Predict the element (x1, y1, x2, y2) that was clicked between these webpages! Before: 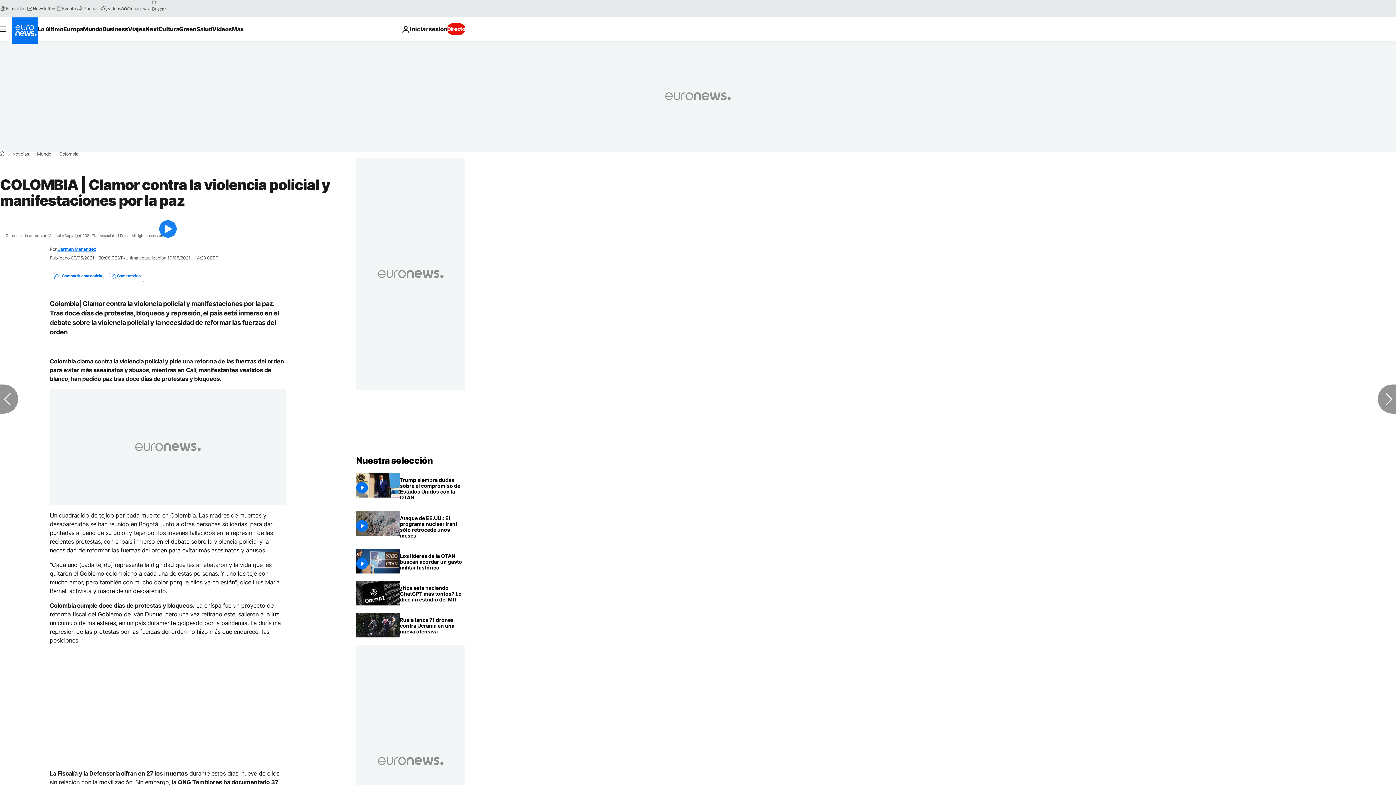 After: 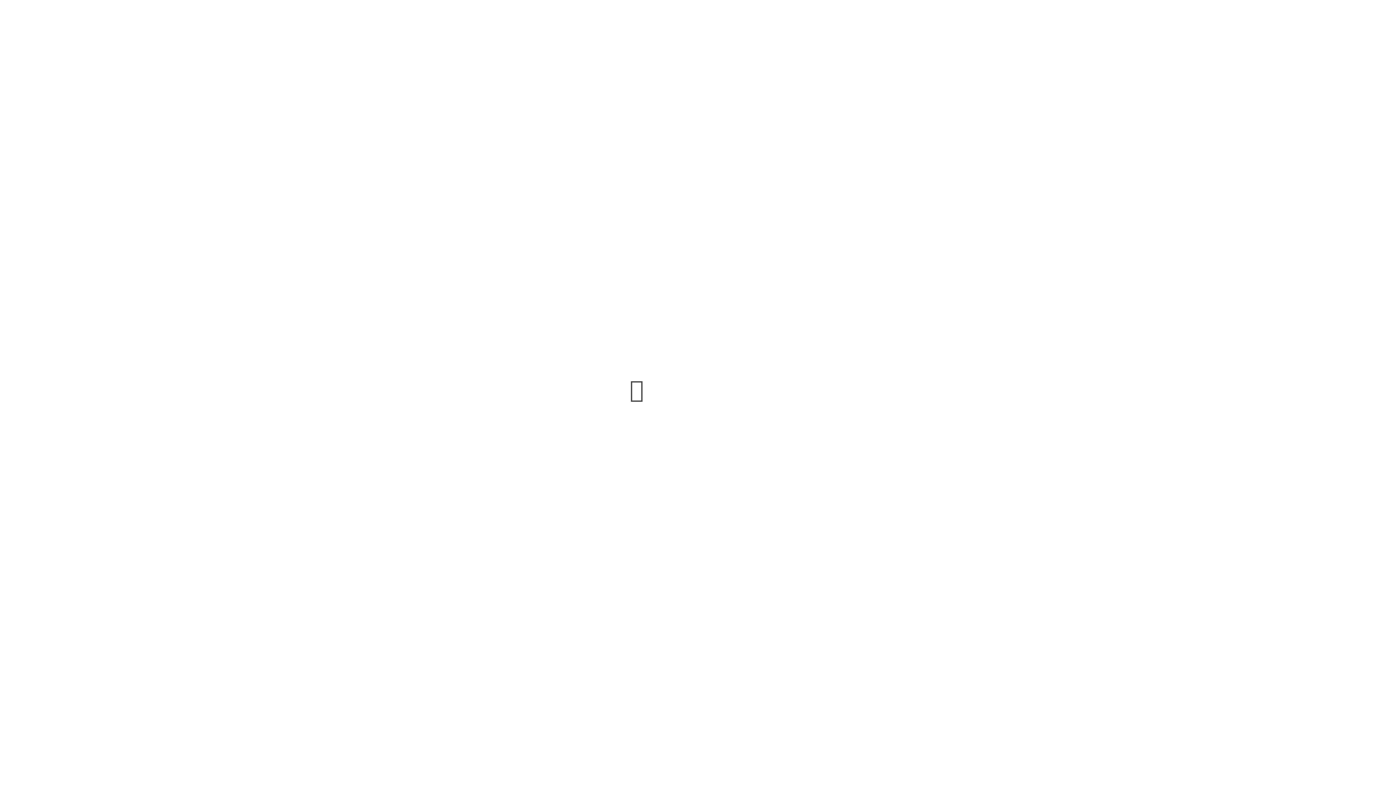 Action: label: Eventos bbox: (56, 5, 77, 11)